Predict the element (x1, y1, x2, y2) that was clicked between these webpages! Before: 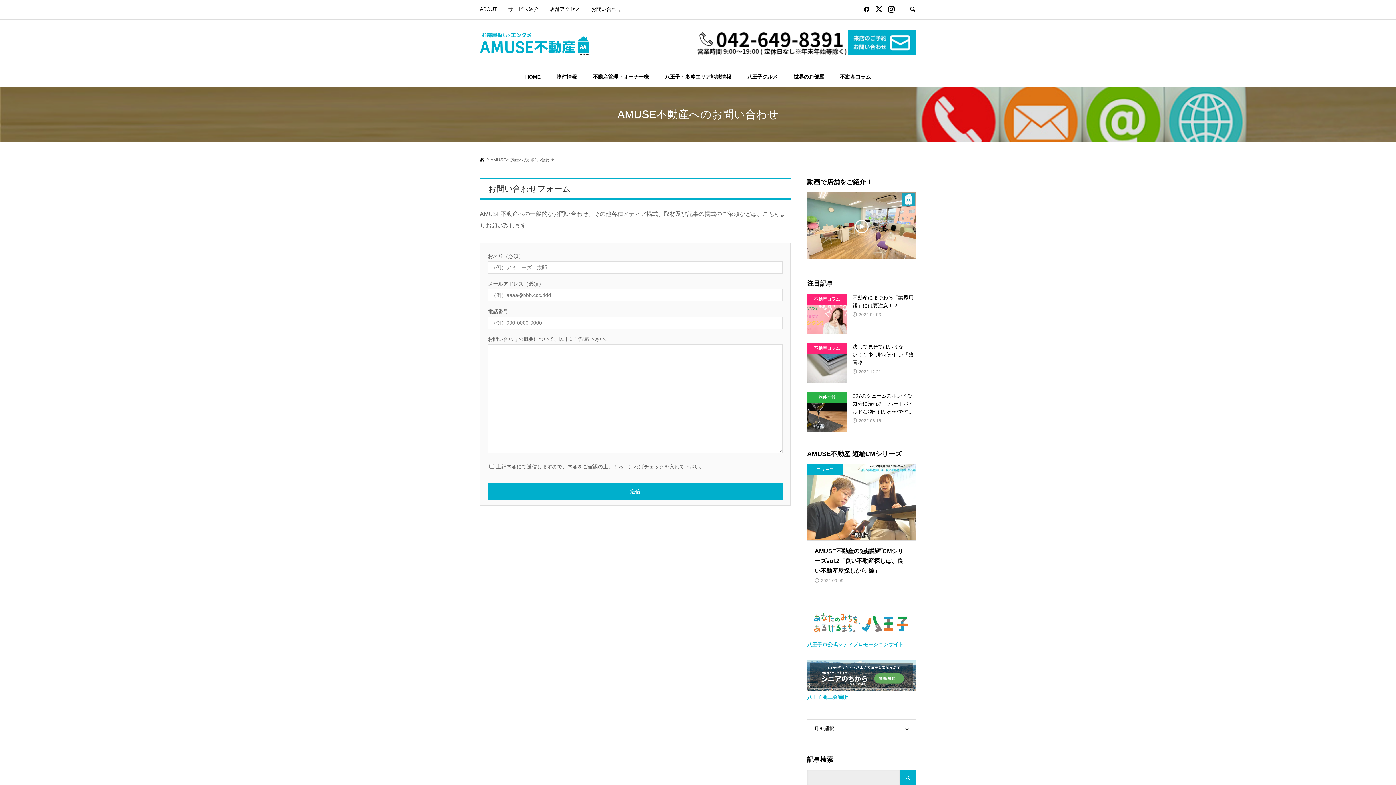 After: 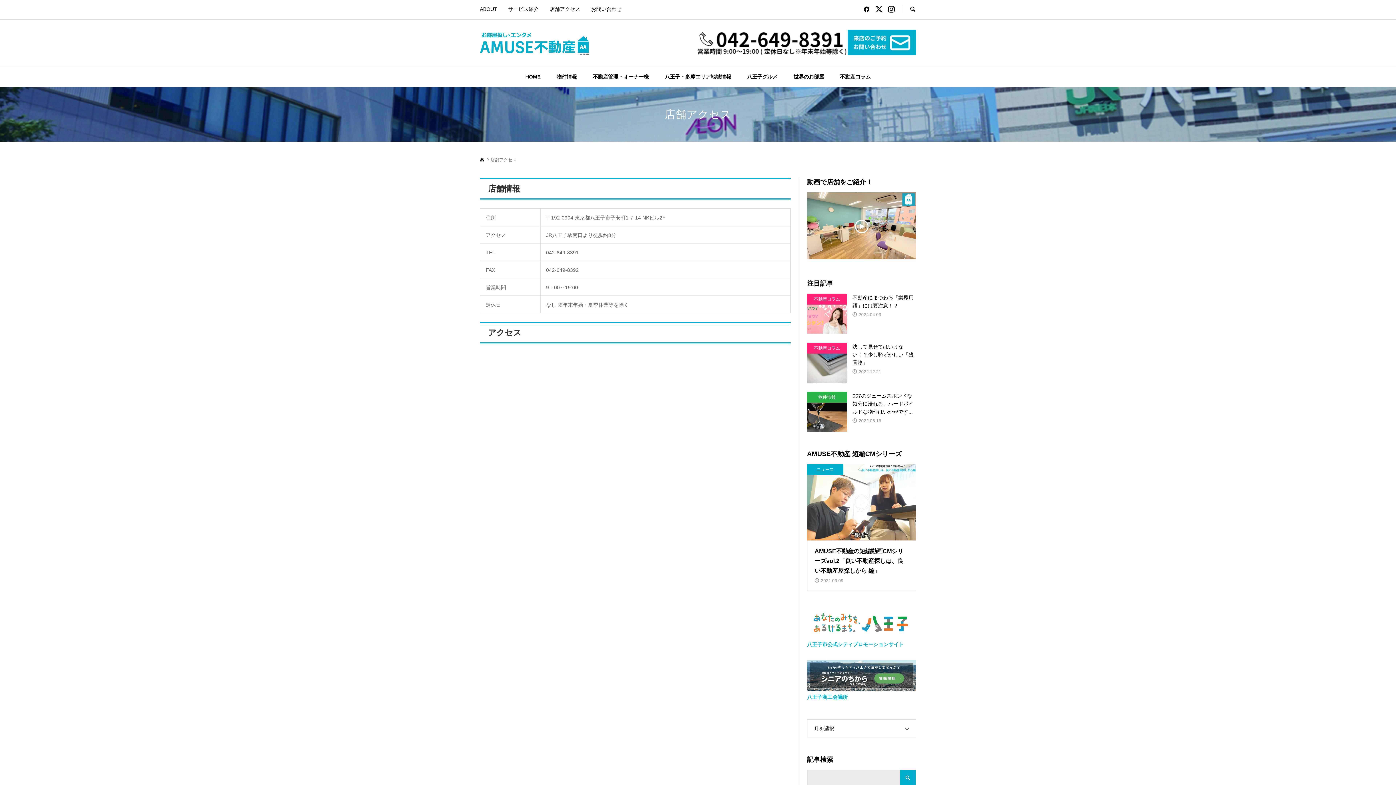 Action: bbox: (544, 0, 585, 18) label: 店舗アクセス